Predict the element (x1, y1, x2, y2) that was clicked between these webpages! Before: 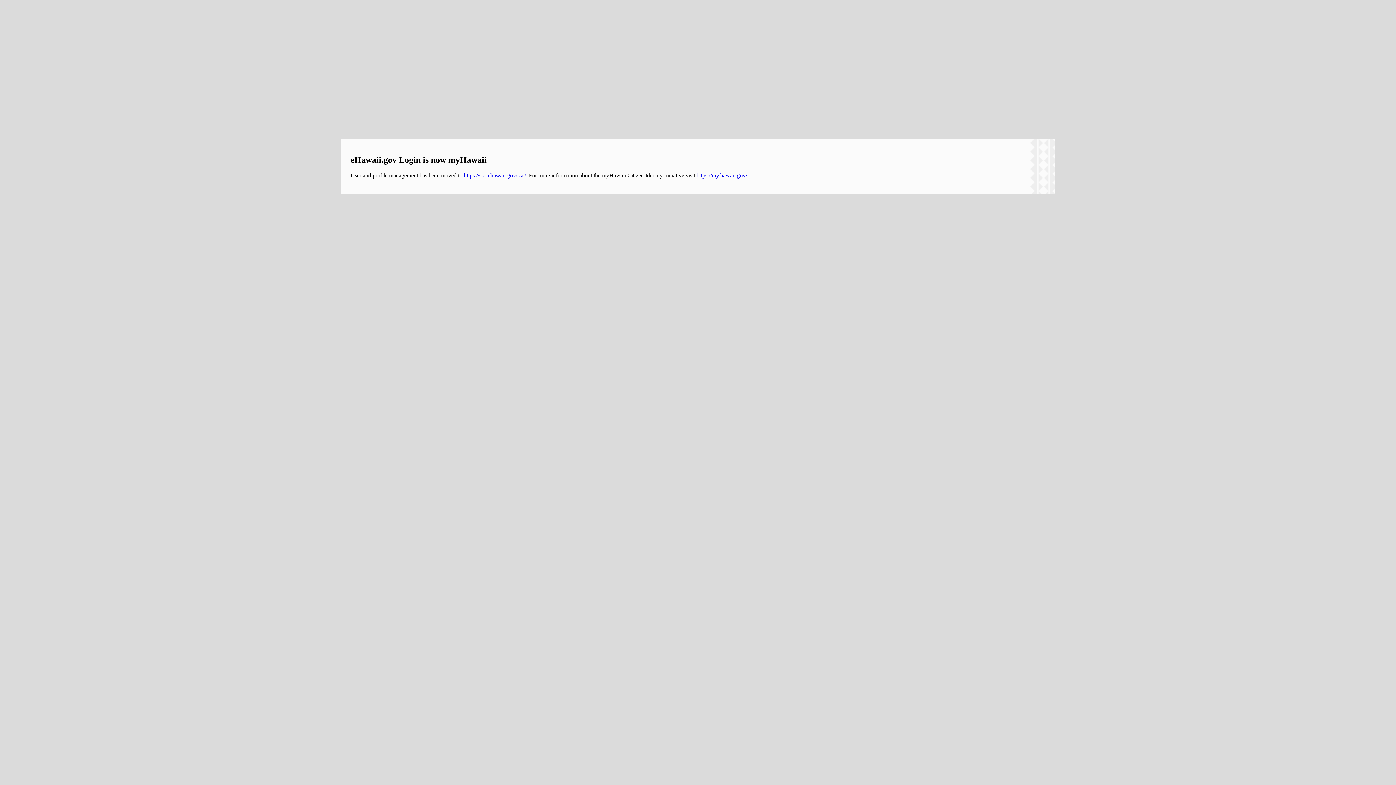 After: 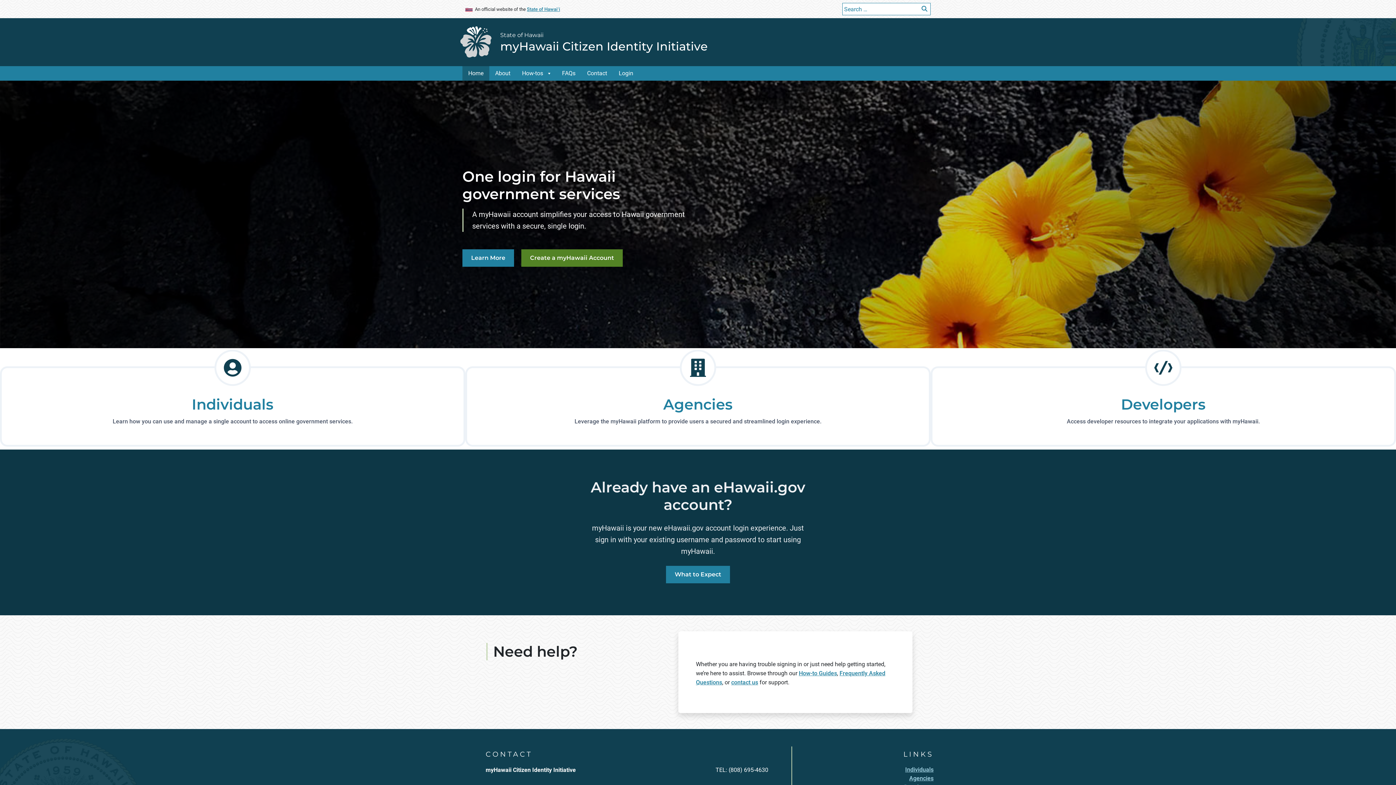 Action: bbox: (696, 172, 747, 178) label: https://my.hawaii.gov/